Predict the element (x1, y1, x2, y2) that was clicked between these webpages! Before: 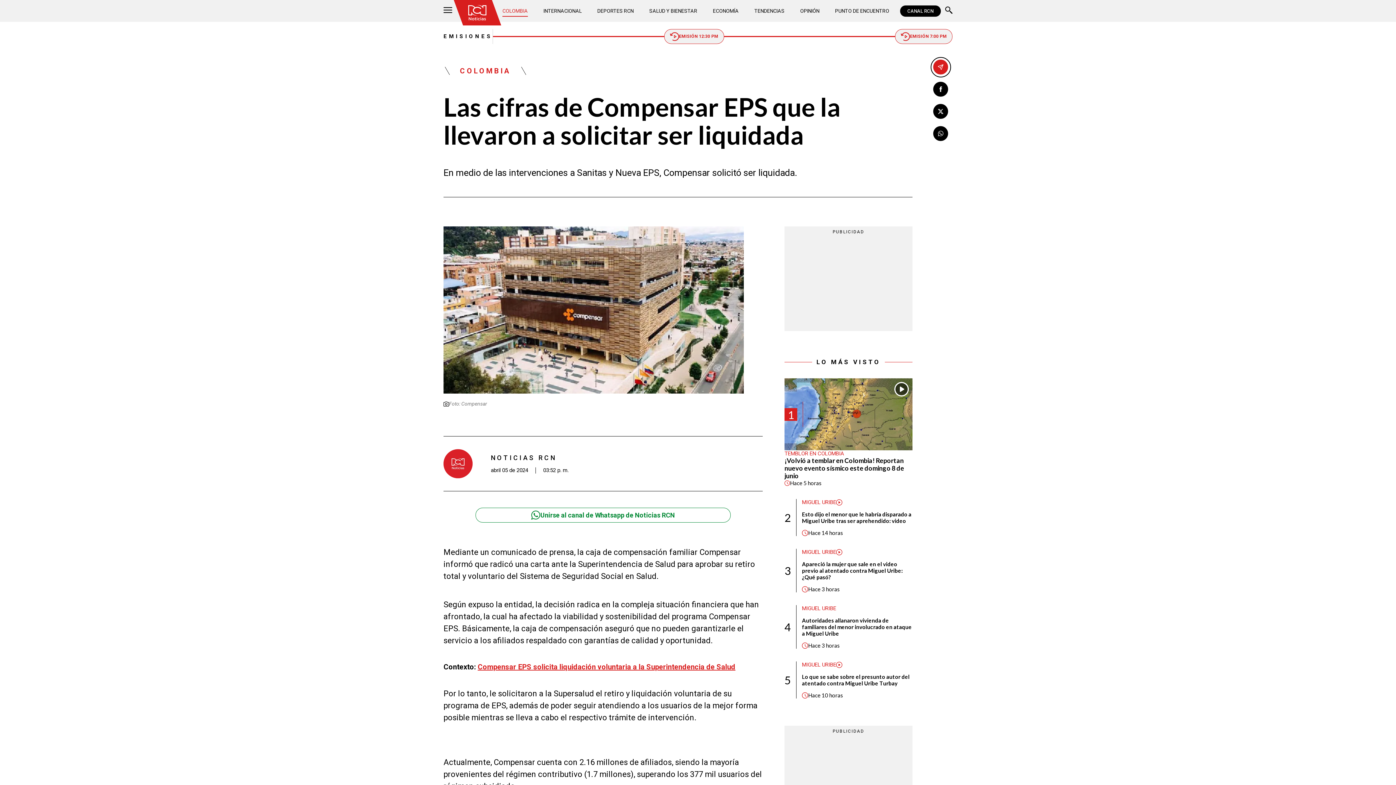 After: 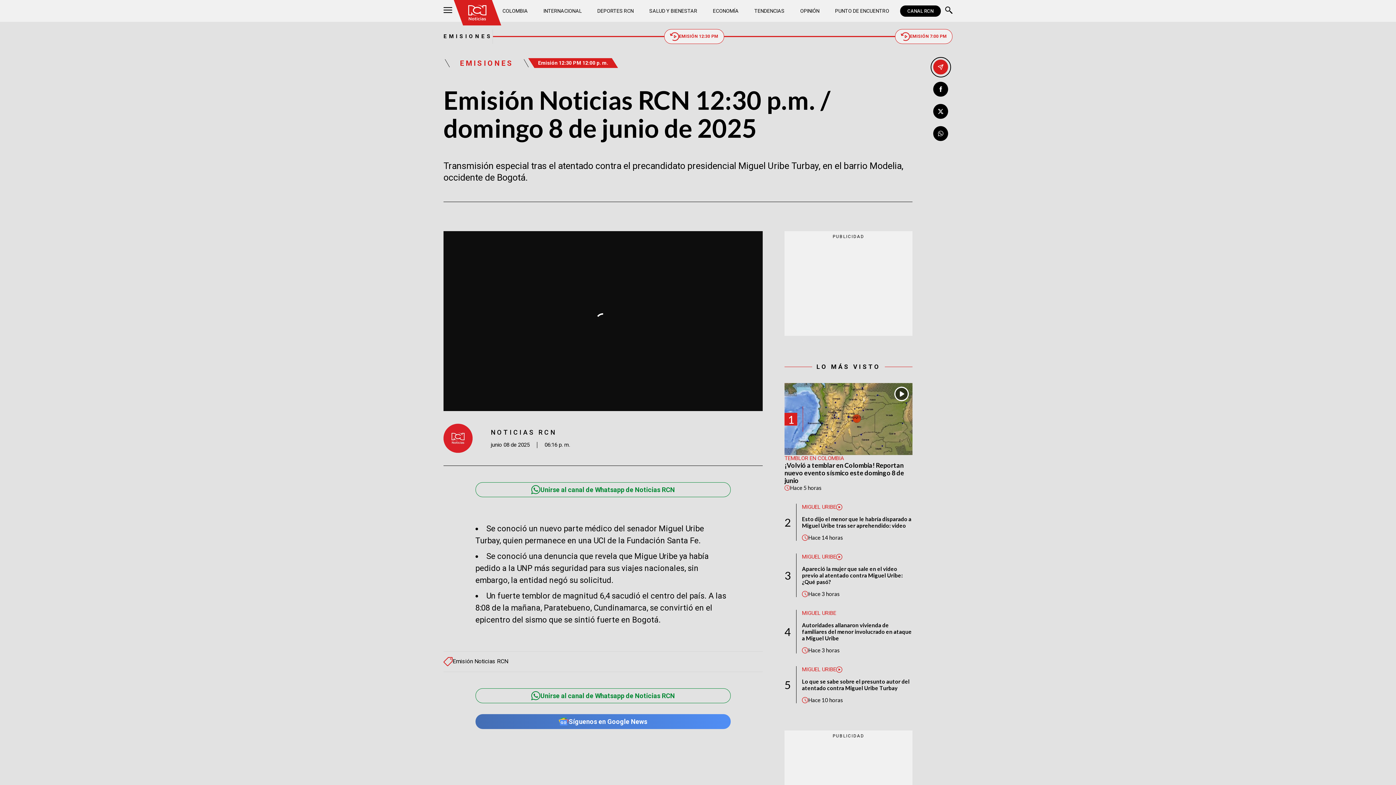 Action: label: EMISIÓN 12:30 PM bbox: (664, 28, 724, 43)